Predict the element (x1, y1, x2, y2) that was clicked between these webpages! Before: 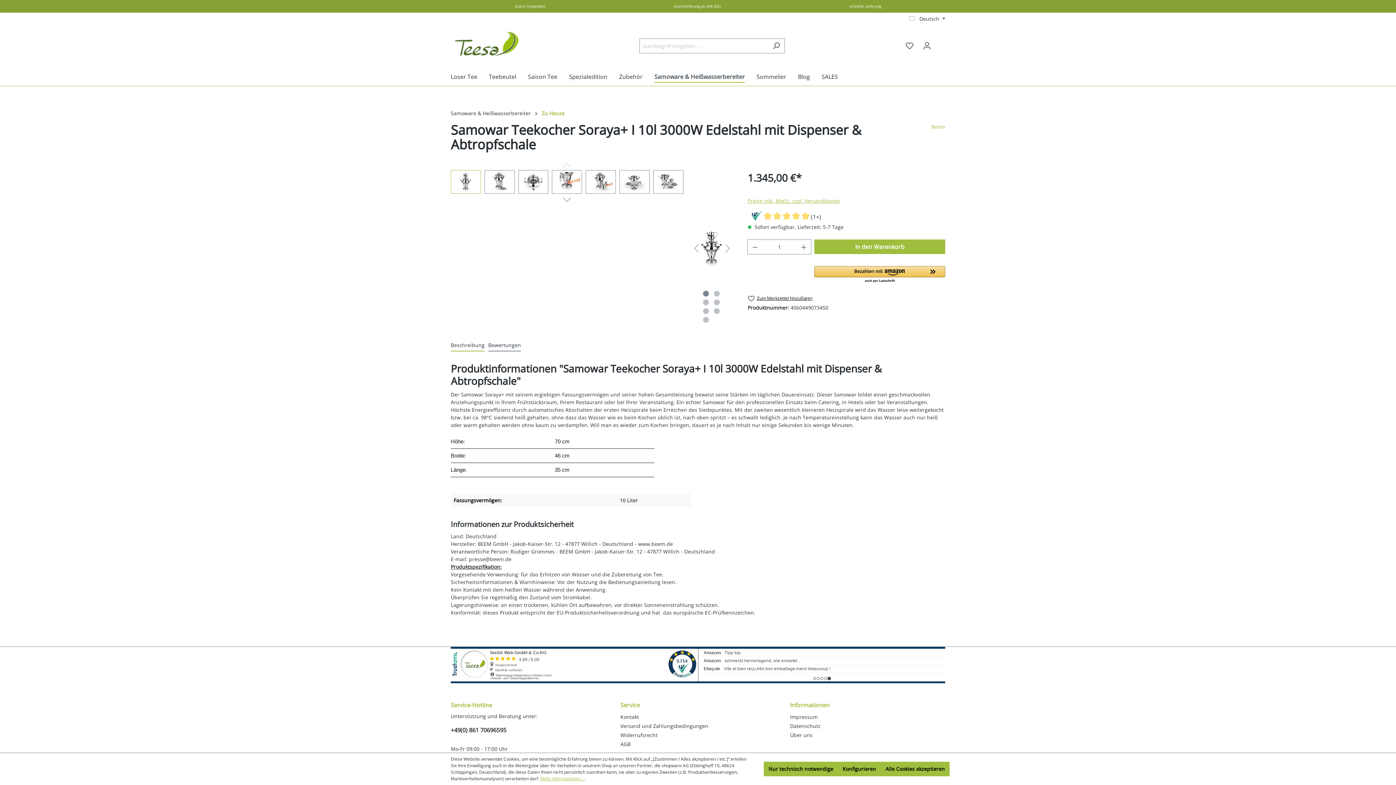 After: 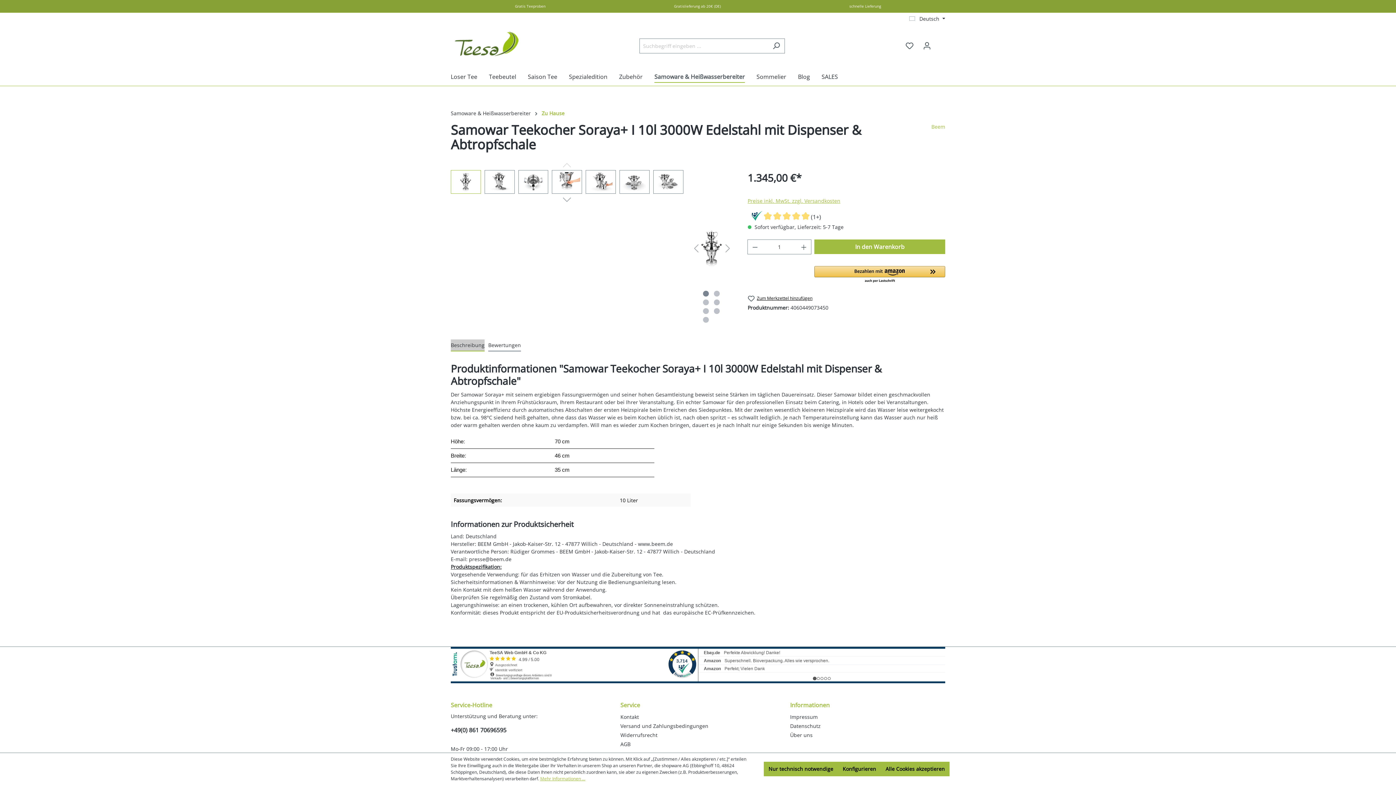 Action: label: Beschreibung bbox: (450, 339, 484, 351)